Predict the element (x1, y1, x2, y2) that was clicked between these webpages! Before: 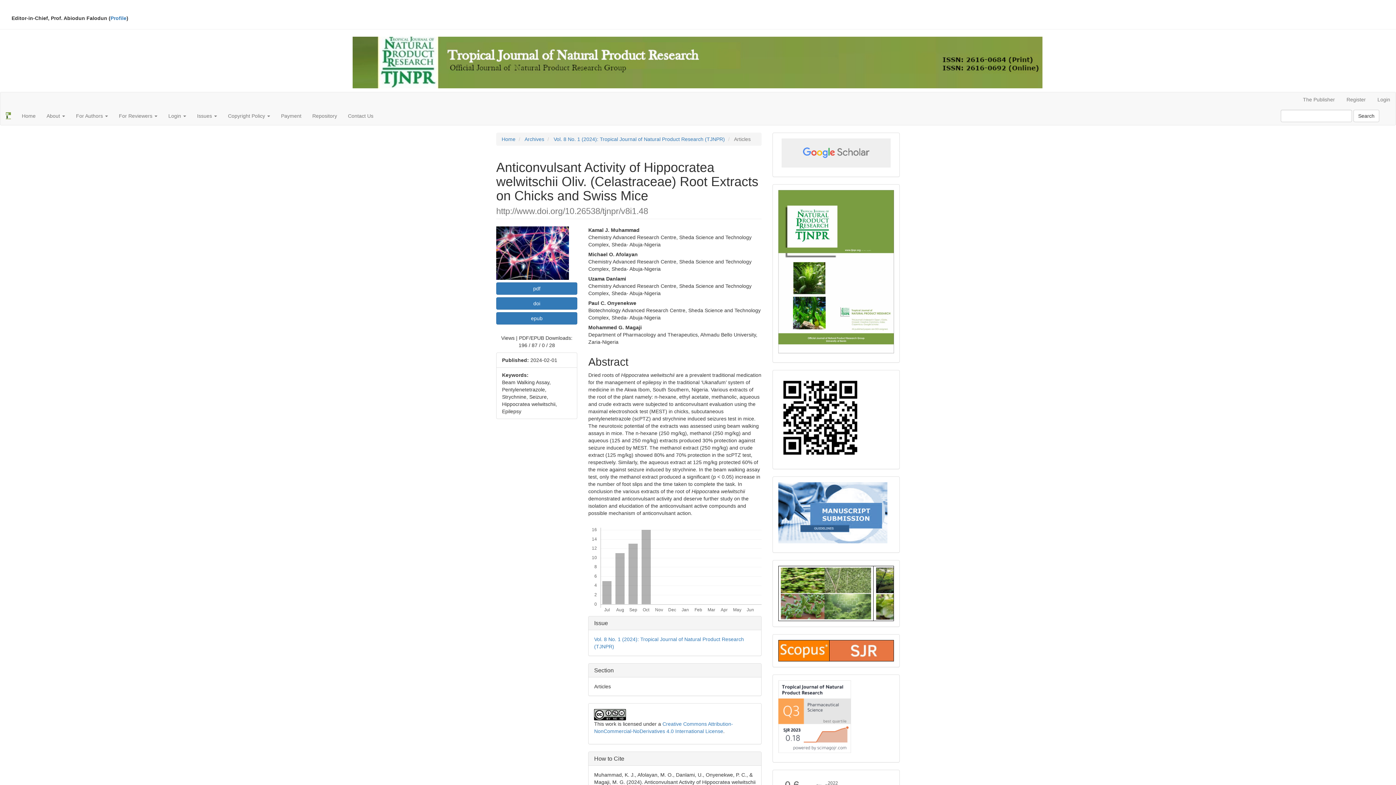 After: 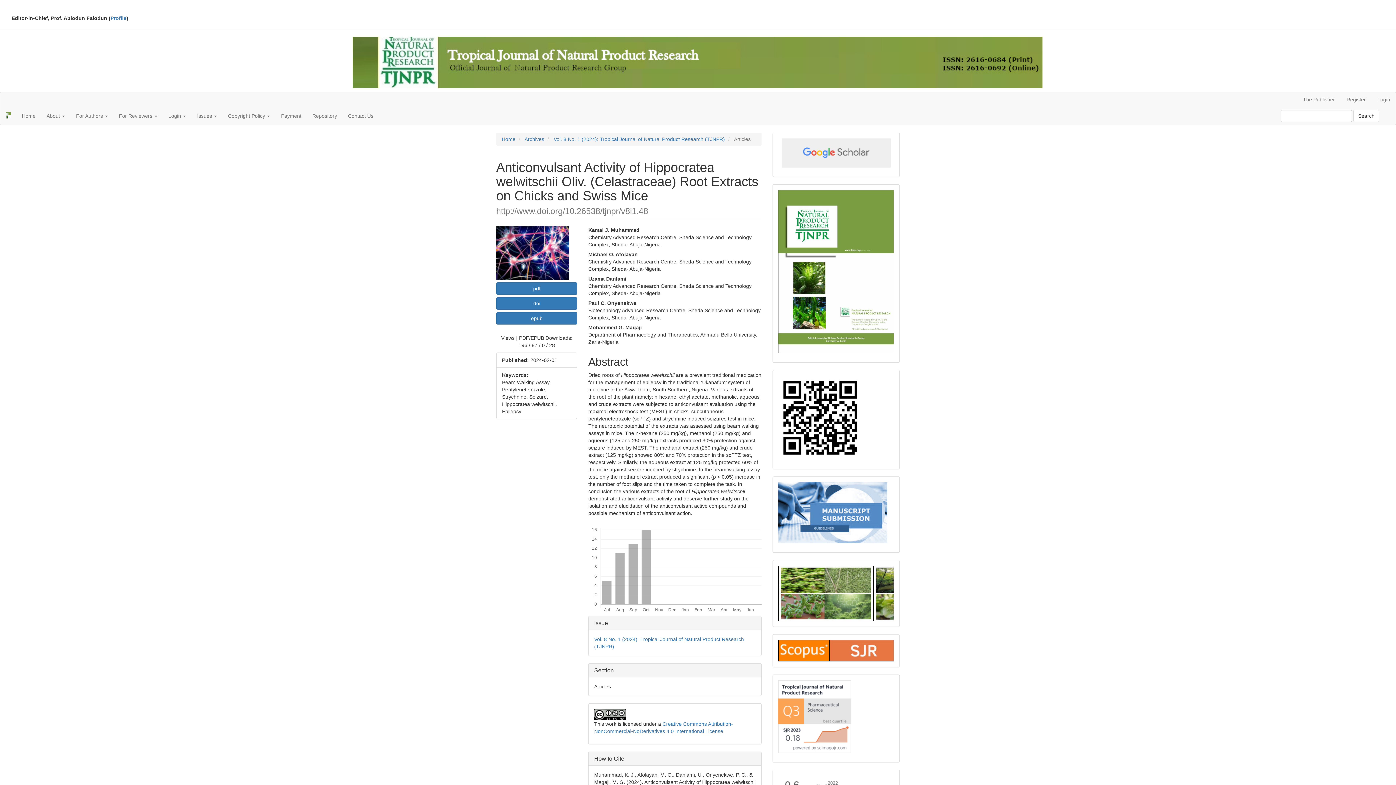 Action: bbox: (778, 590, 873, 596)